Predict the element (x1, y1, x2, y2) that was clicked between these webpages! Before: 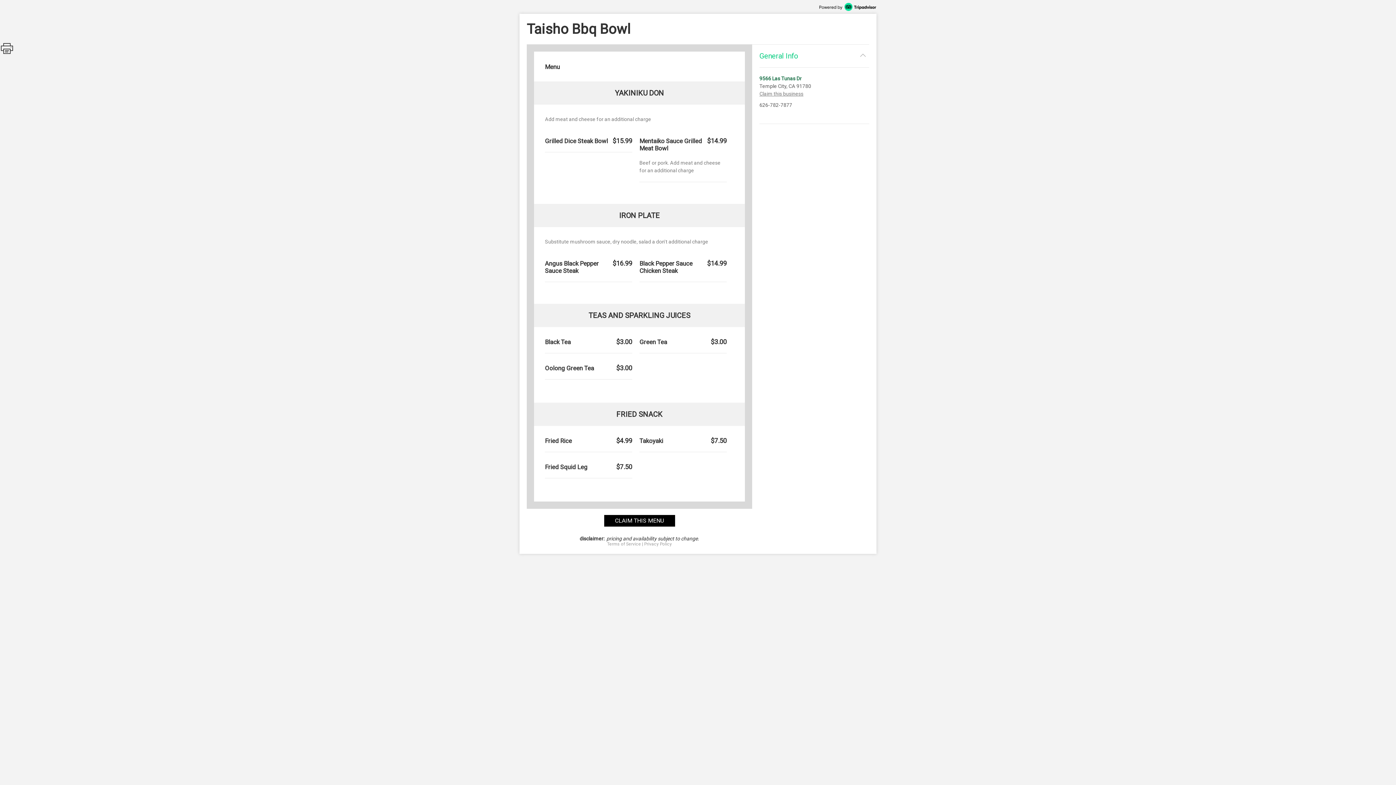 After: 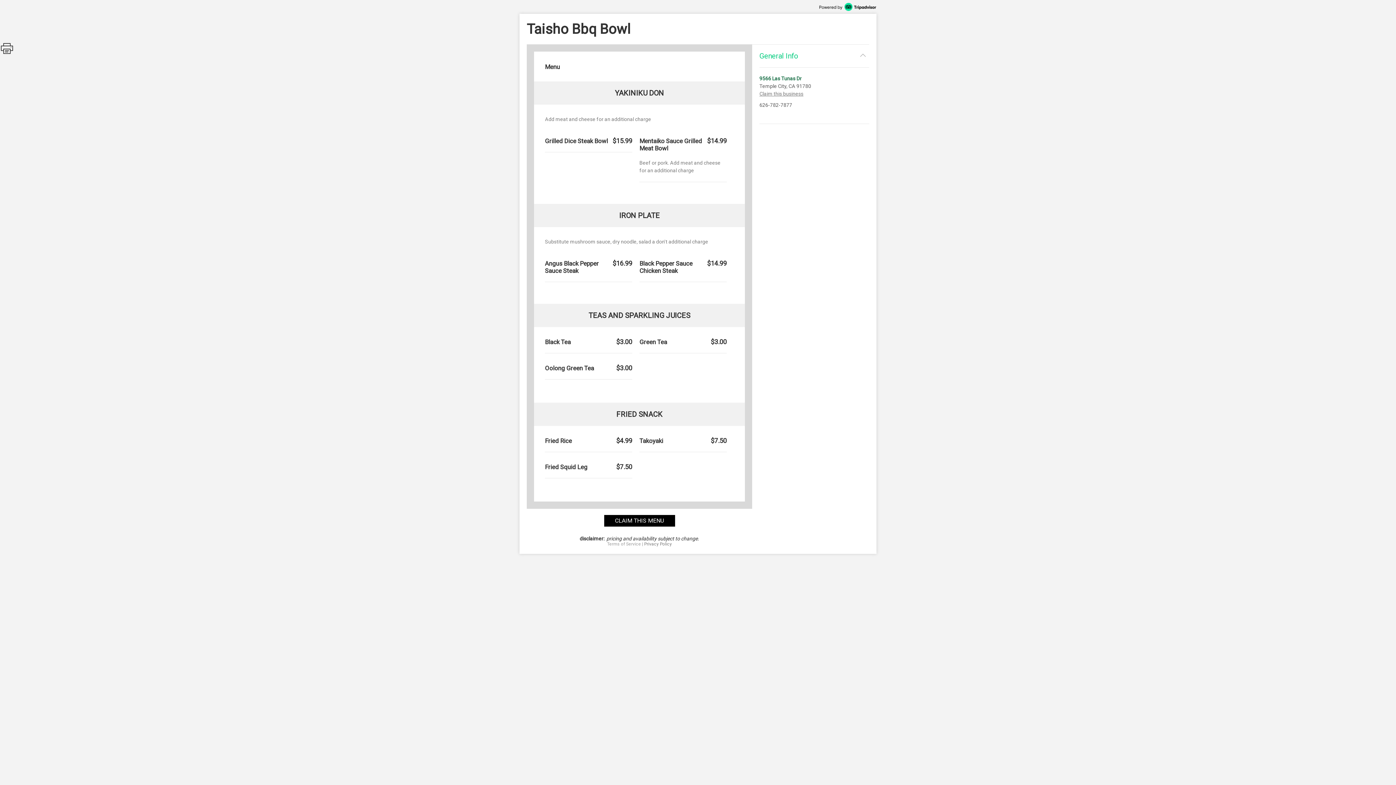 Action: bbox: (644, 541, 672, 546) label: Privacy Policy